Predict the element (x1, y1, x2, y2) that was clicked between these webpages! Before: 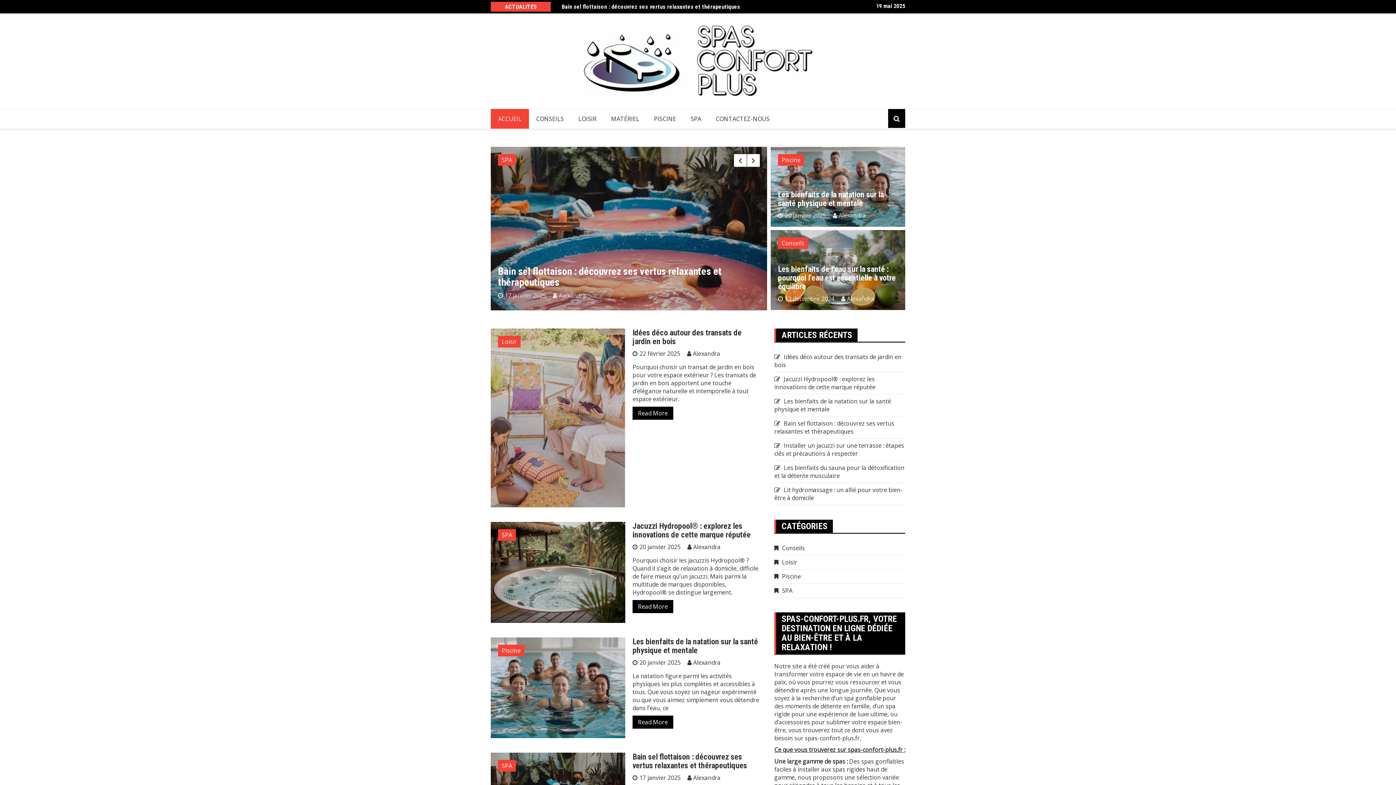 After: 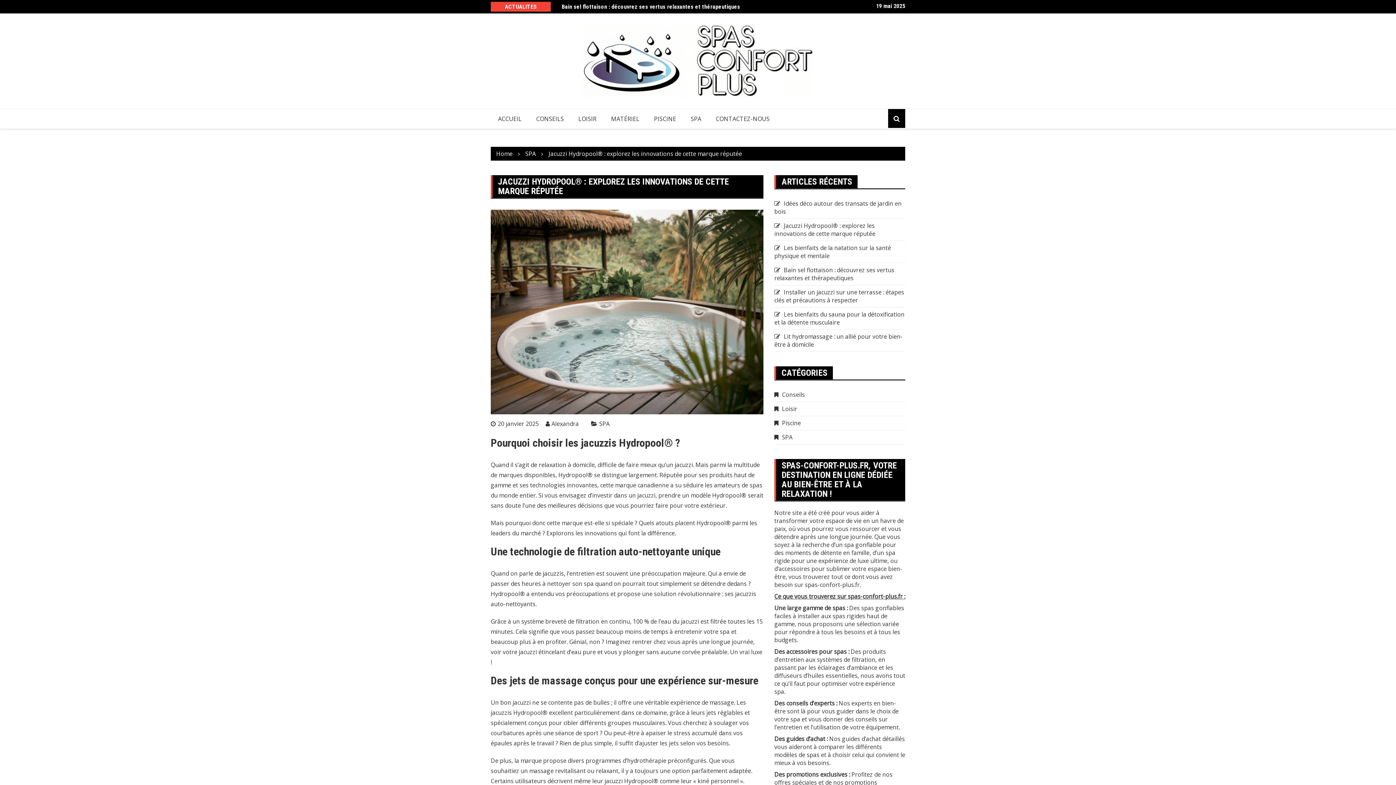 Action: bbox: (632, 521, 750, 539) label: Jacuzzi Hydropool® : explorez les innovations de cette marque réputée